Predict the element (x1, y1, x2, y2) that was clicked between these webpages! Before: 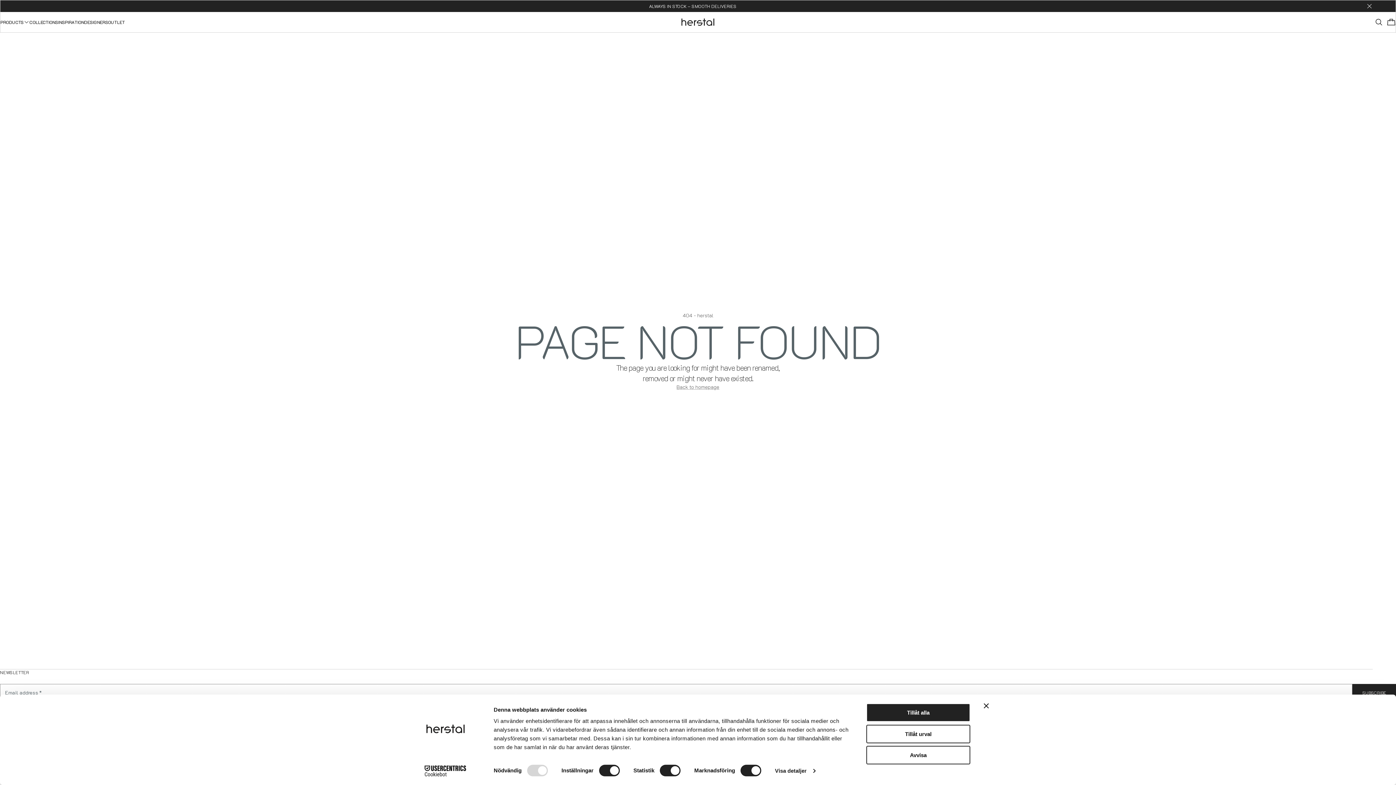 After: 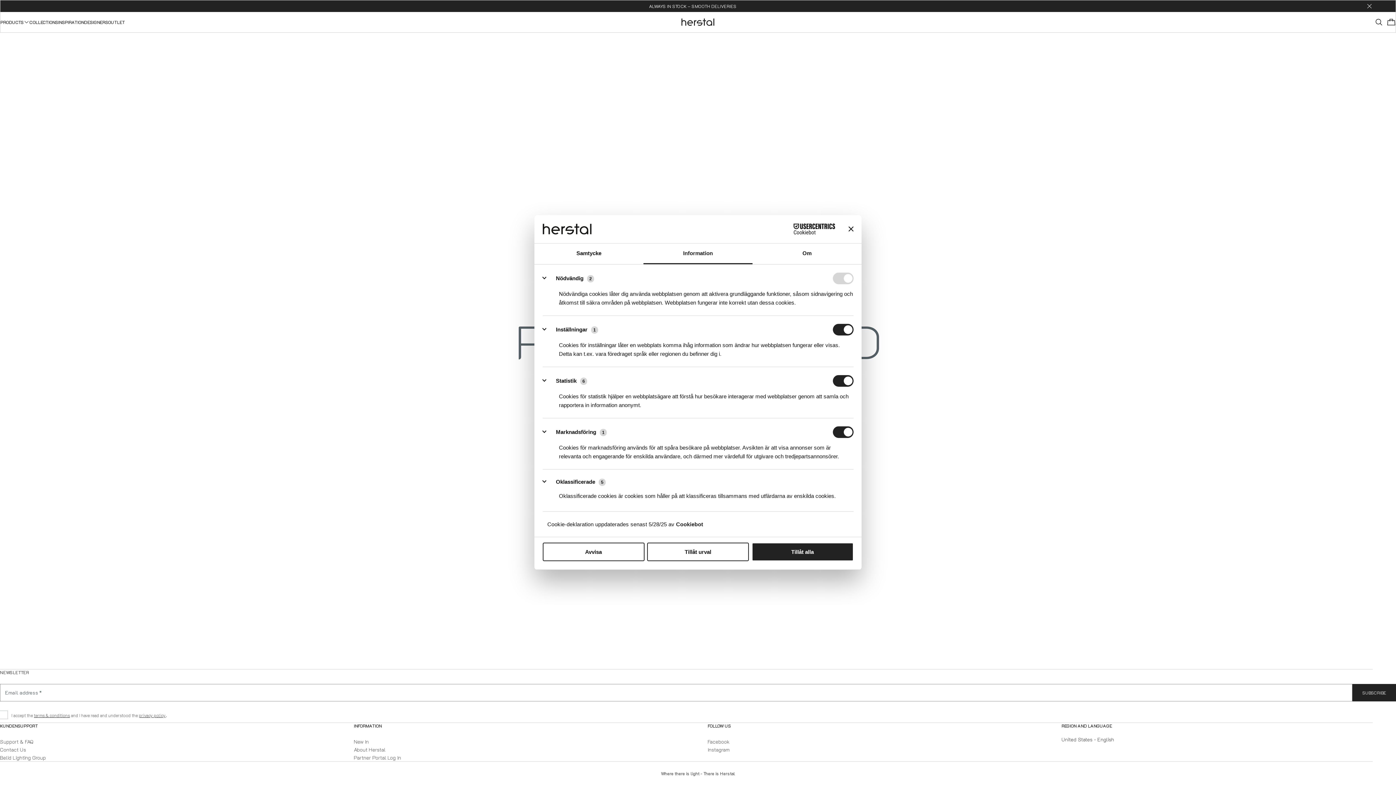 Action: label: Visa detaljer bbox: (775, 765, 815, 776)